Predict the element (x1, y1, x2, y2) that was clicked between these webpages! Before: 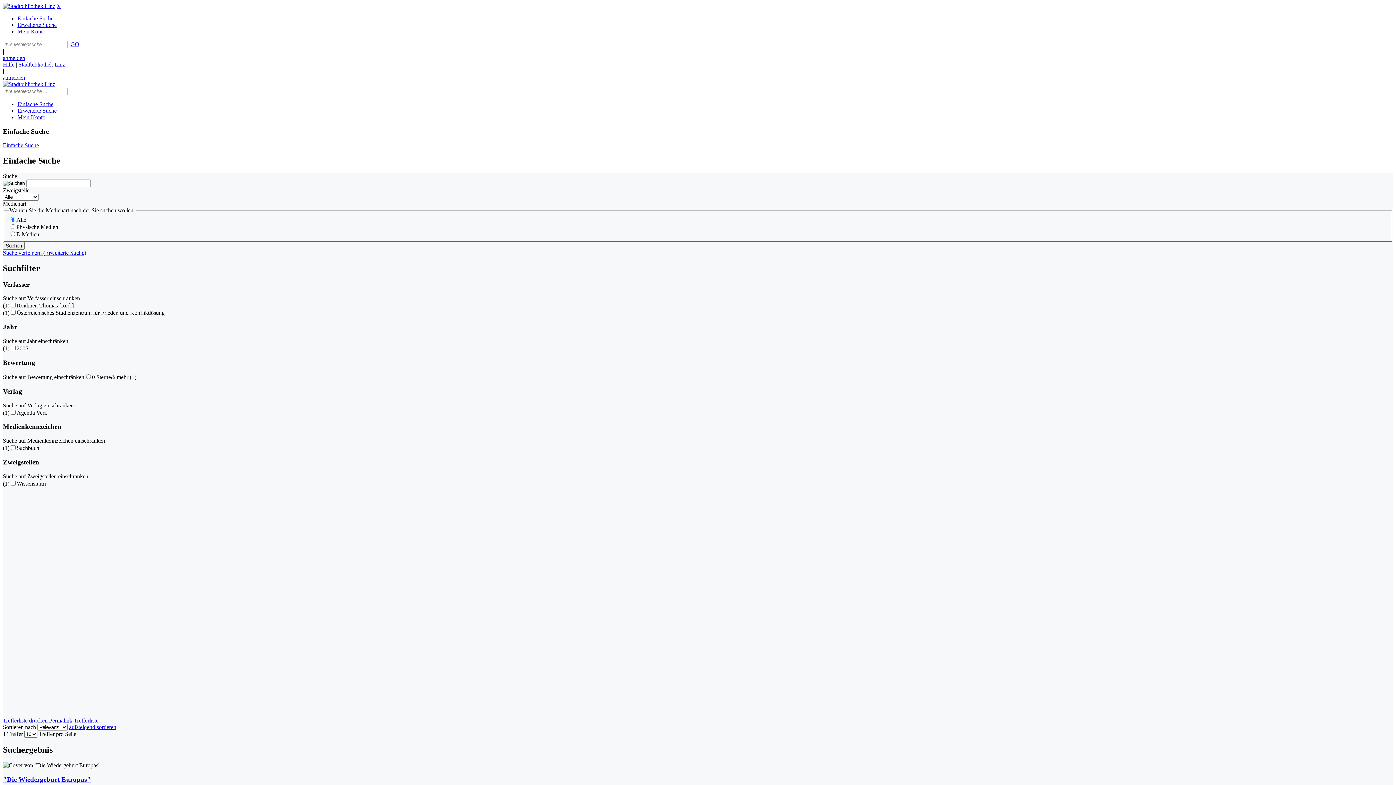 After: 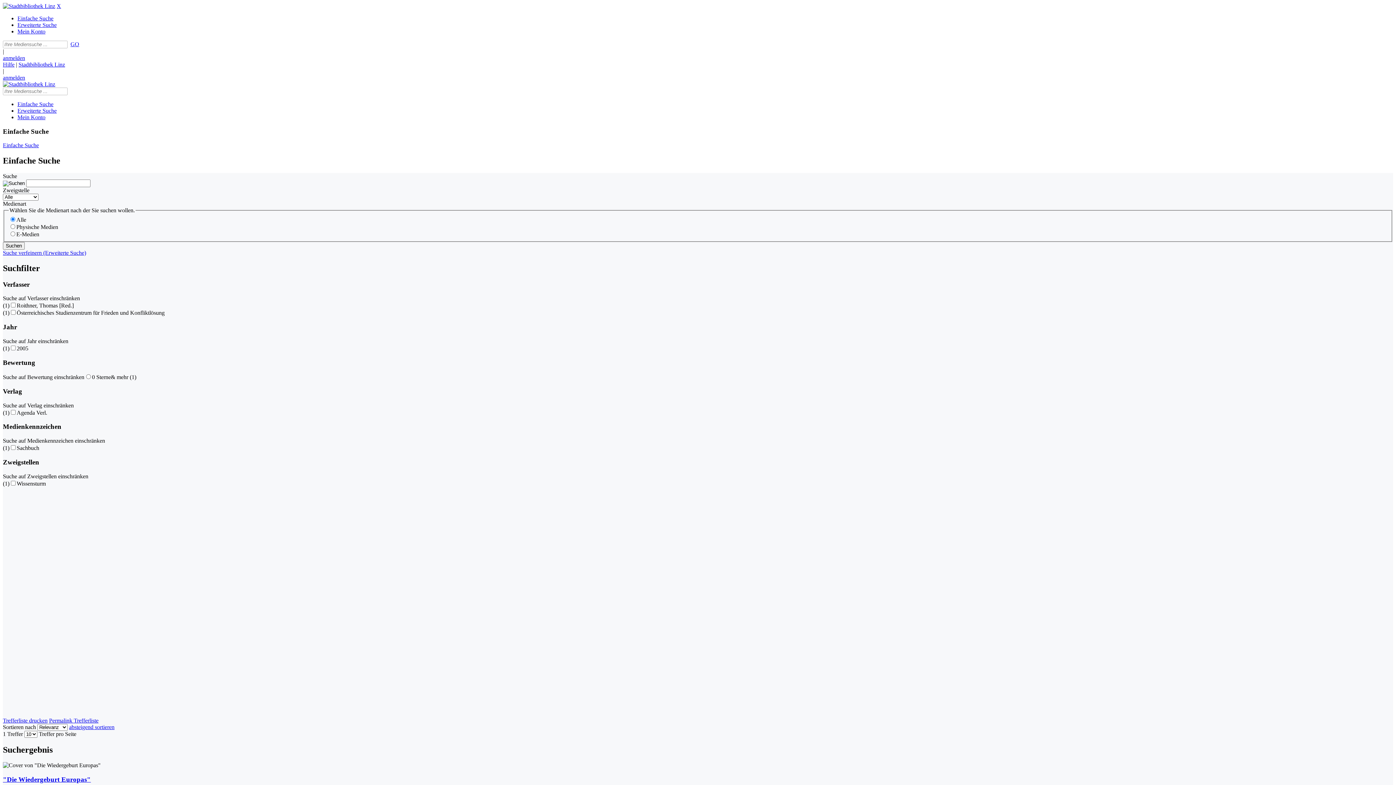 Action: label: aufsteigend sortieren bbox: (69, 724, 116, 730)